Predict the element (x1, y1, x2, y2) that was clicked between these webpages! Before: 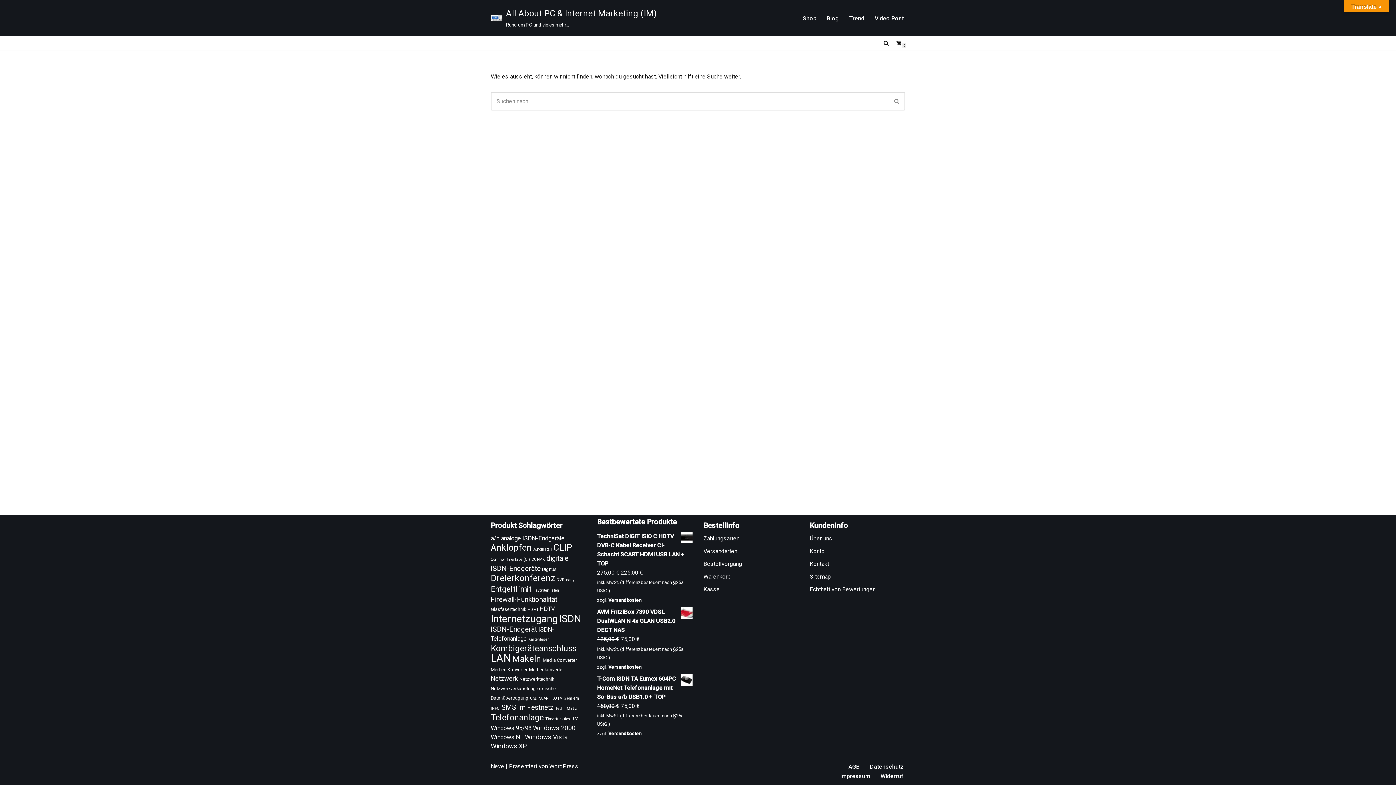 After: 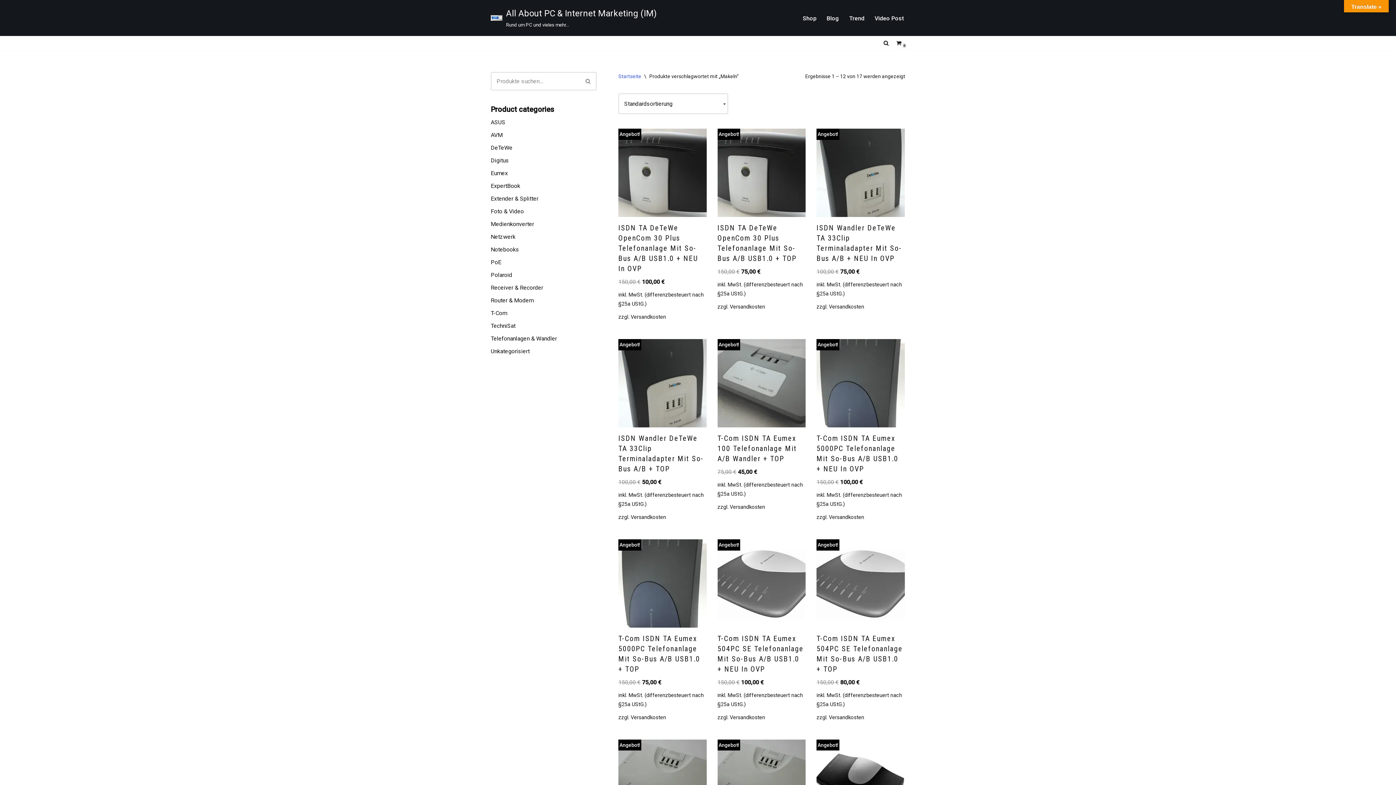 Action: label: Makeln (17 Produkte) bbox: (512, 654, 541, 664)